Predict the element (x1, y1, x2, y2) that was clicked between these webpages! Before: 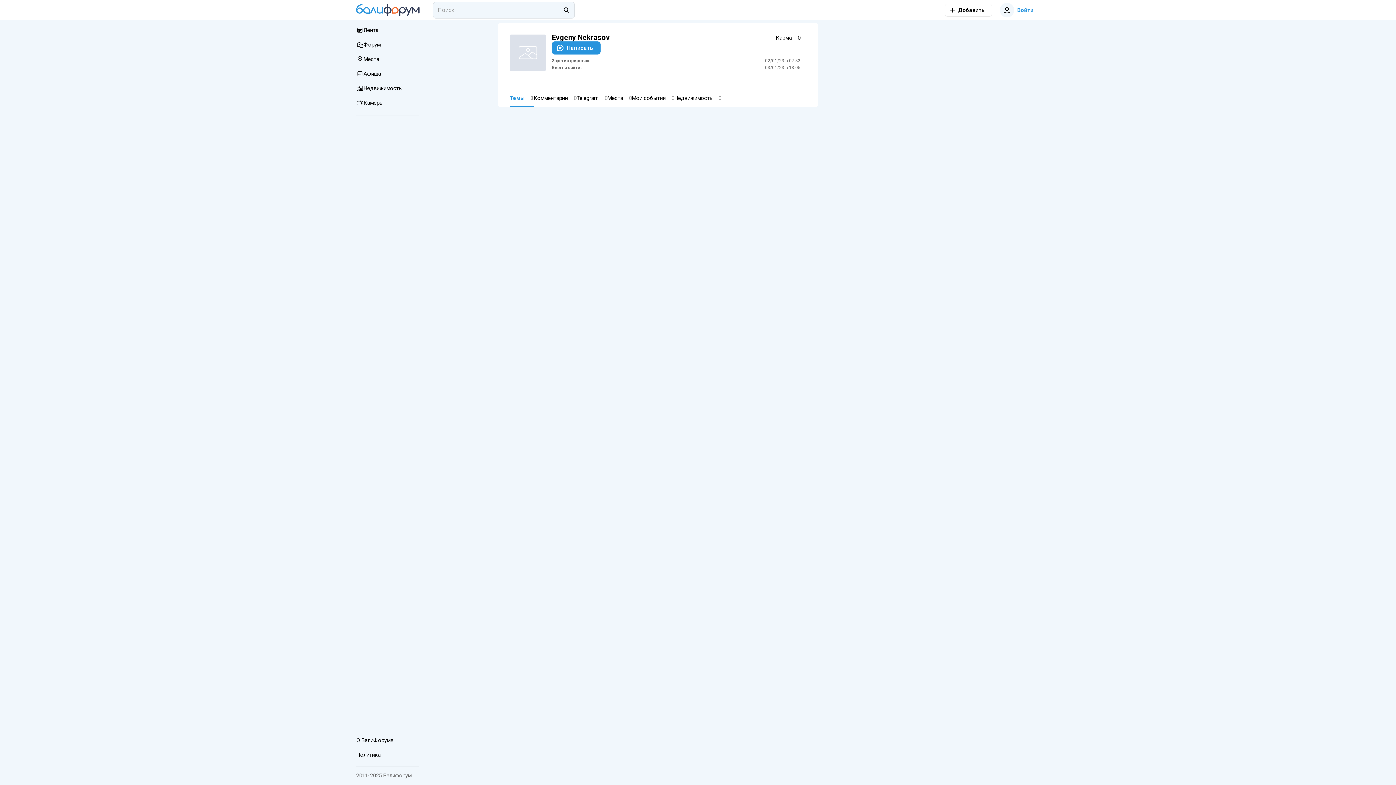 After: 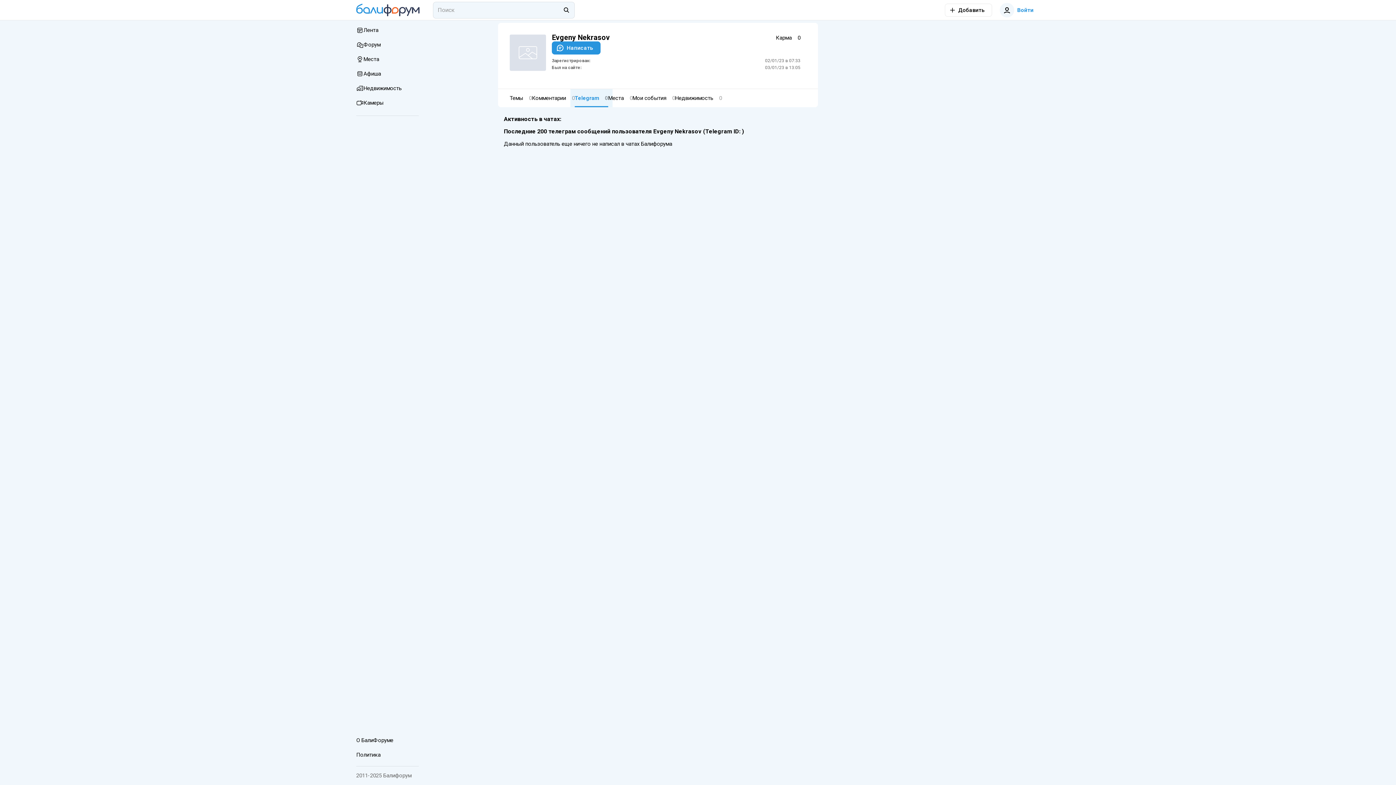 Action: bbox: (576, 89, 607, 107) label: Telegram 0